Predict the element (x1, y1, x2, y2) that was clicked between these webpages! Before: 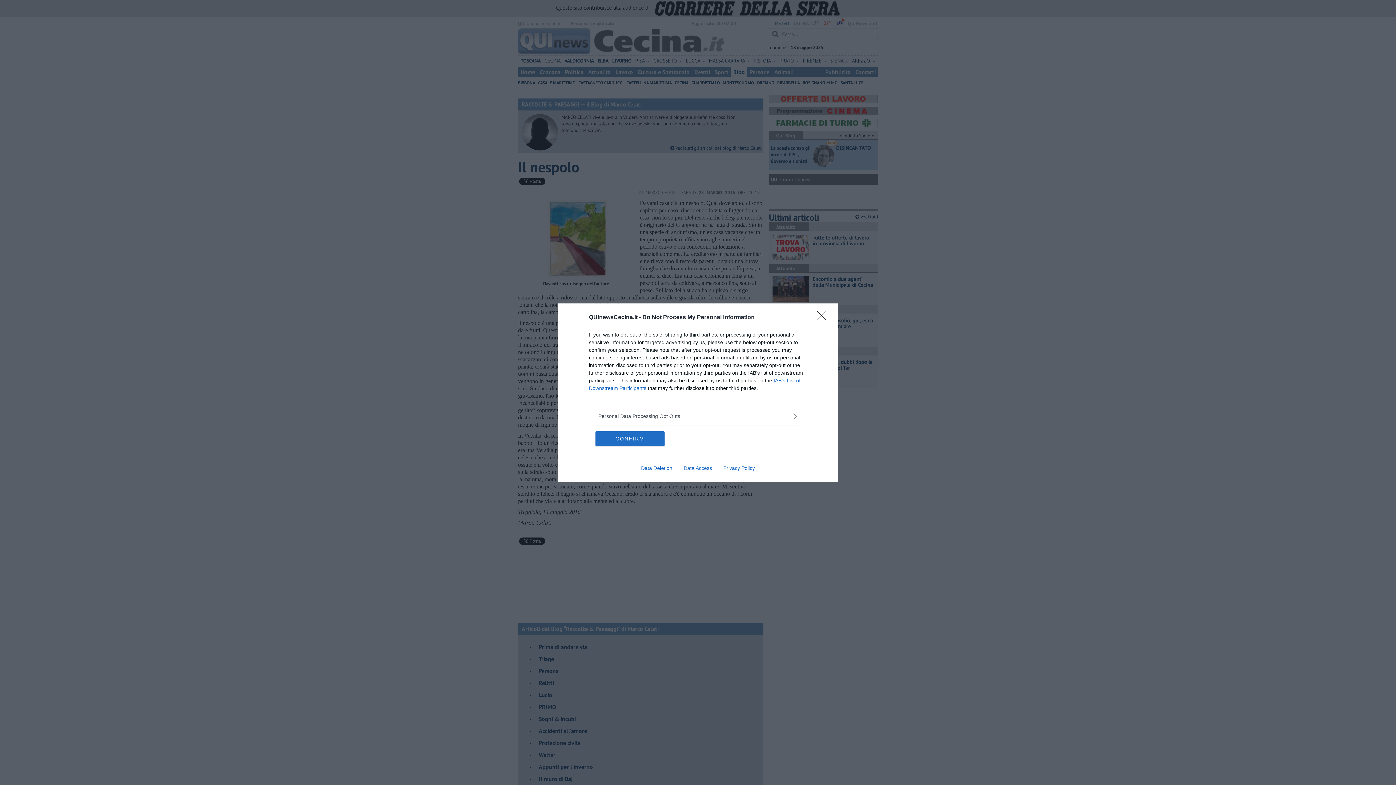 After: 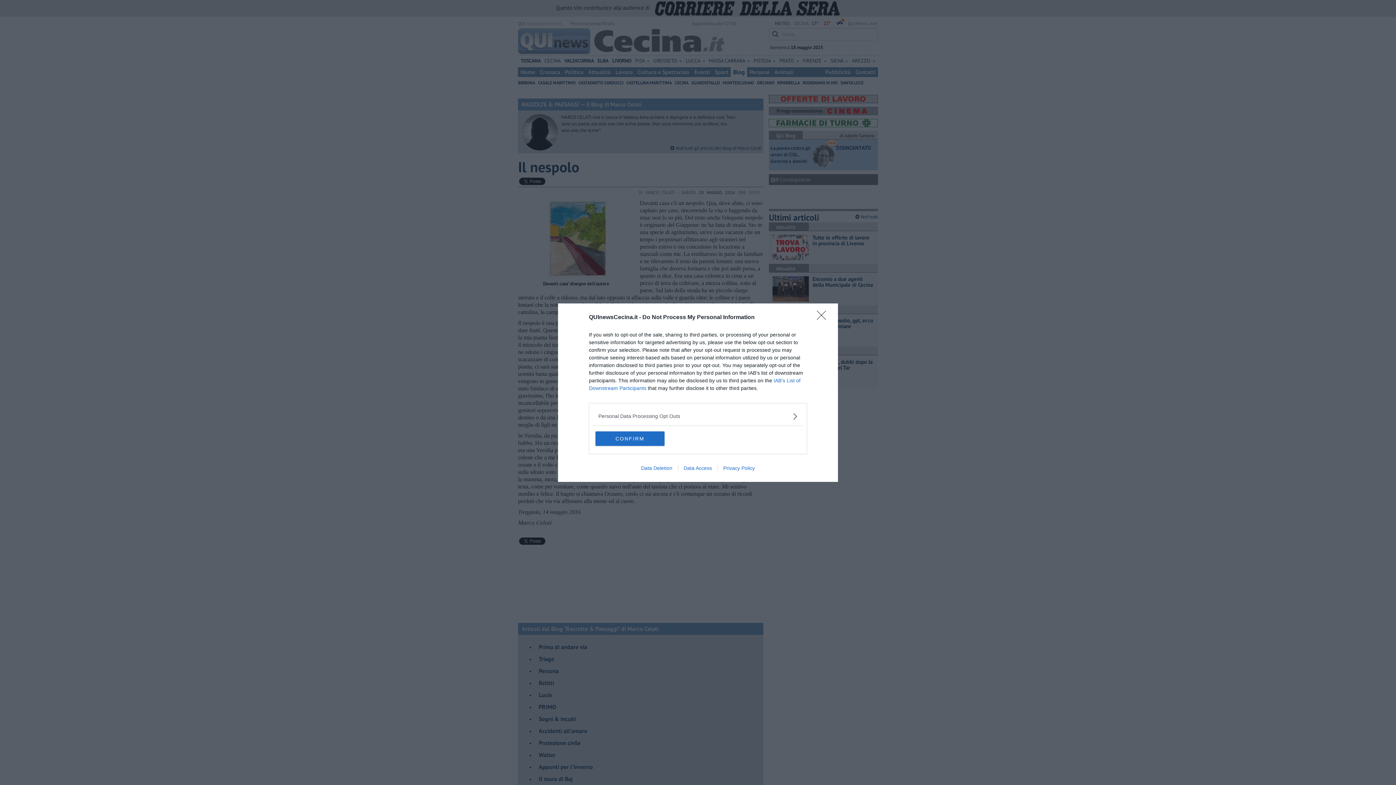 Action: bbox: (717, 465, 760, 471) label: Privacy Policy